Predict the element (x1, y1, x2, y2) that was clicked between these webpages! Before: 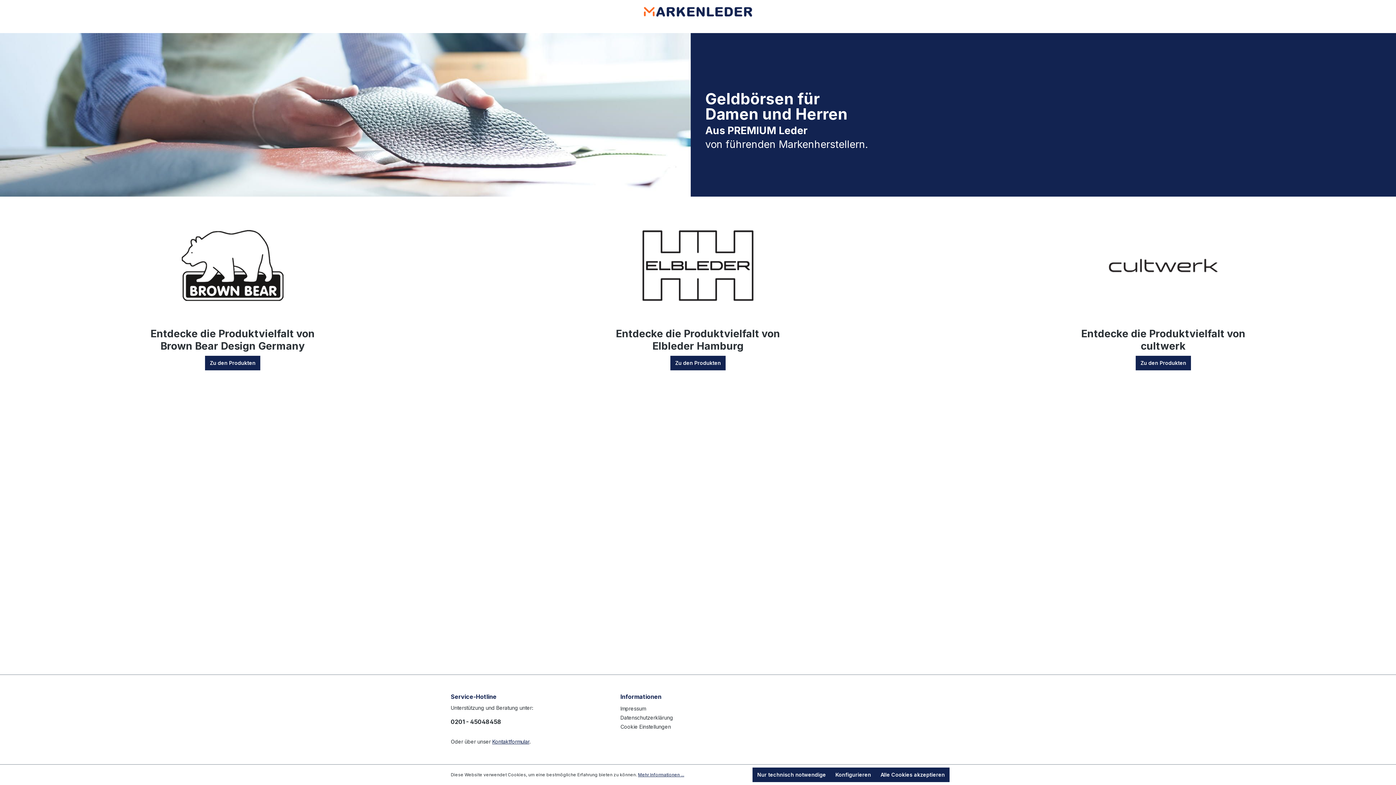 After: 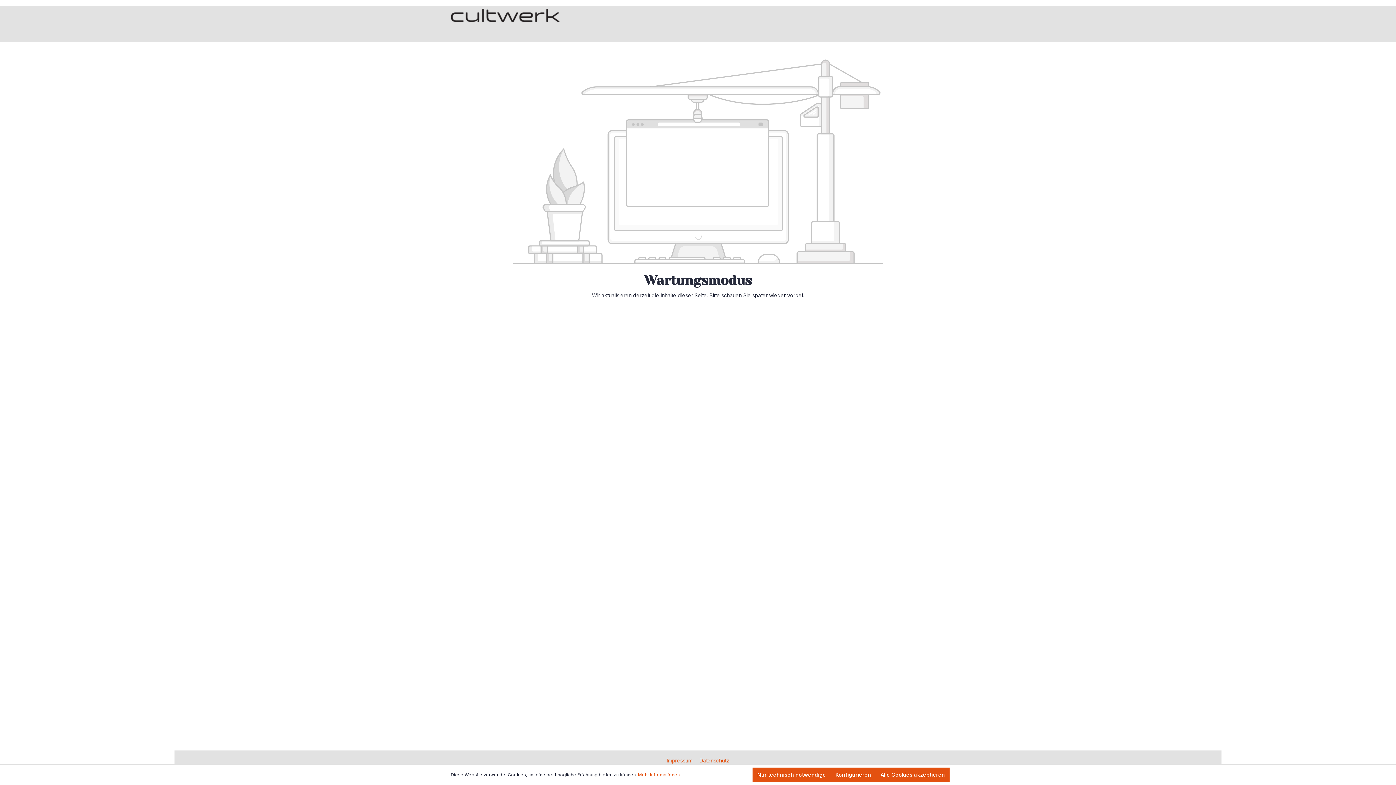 Action: bbox: (1103, 262, 1223, 268)